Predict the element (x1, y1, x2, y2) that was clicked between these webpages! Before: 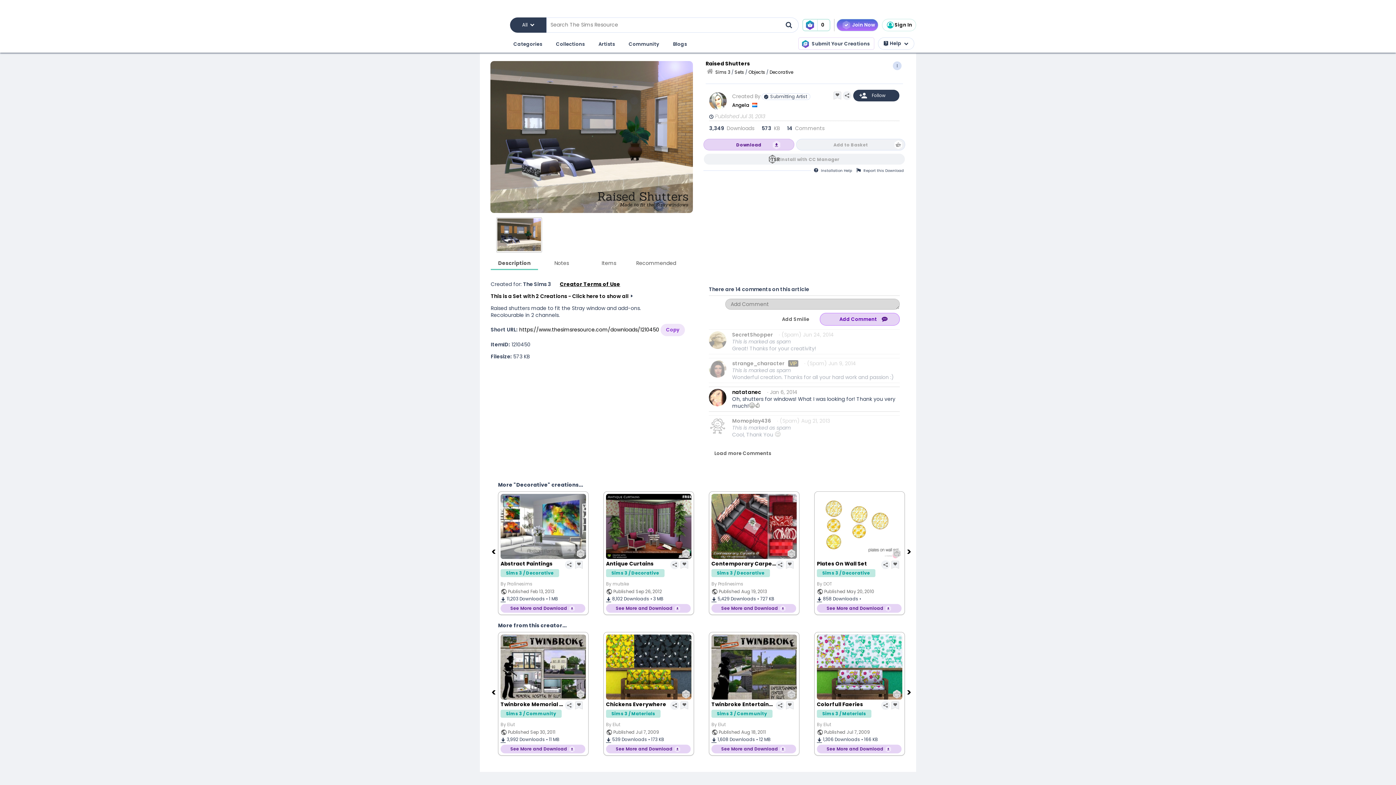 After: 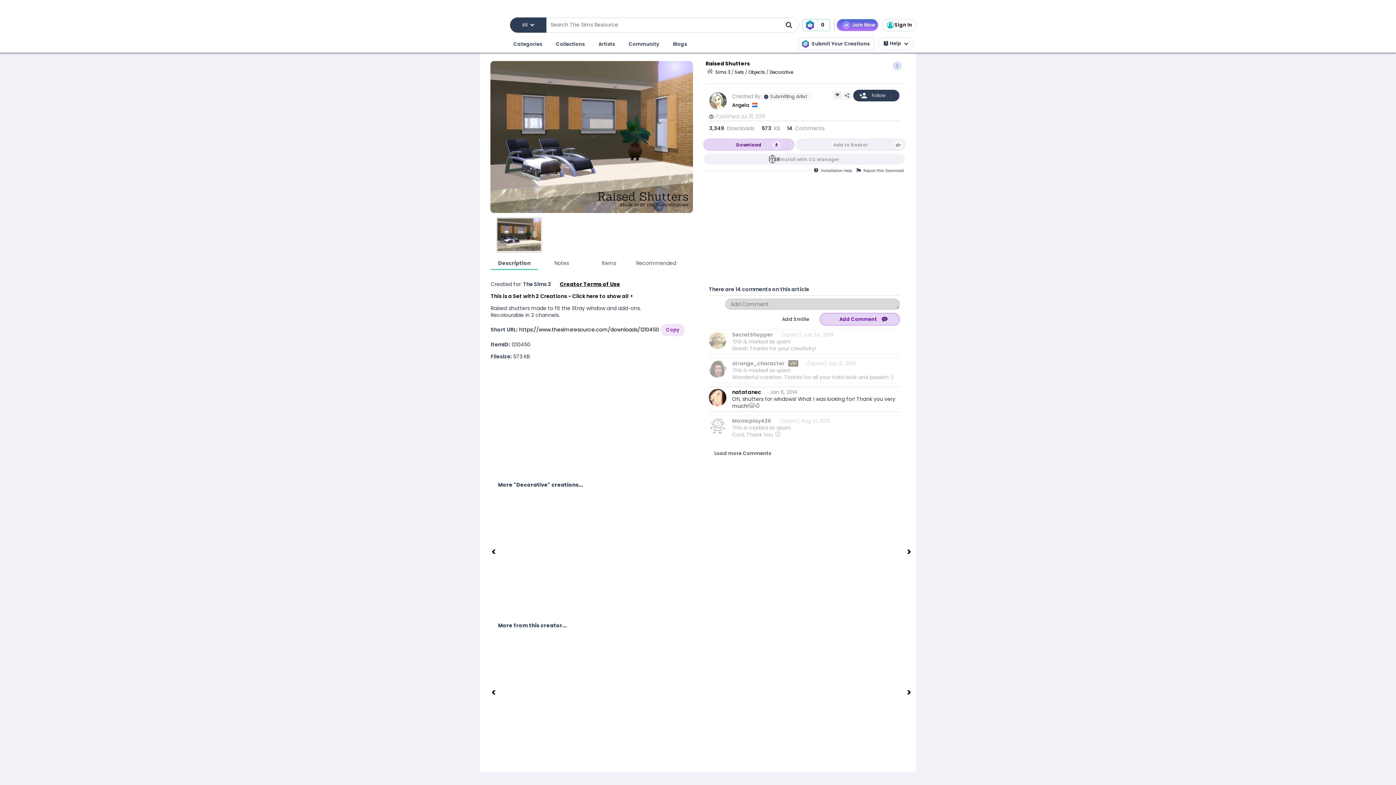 Action: bbox: (490, 688, 498, 696) label: Previous